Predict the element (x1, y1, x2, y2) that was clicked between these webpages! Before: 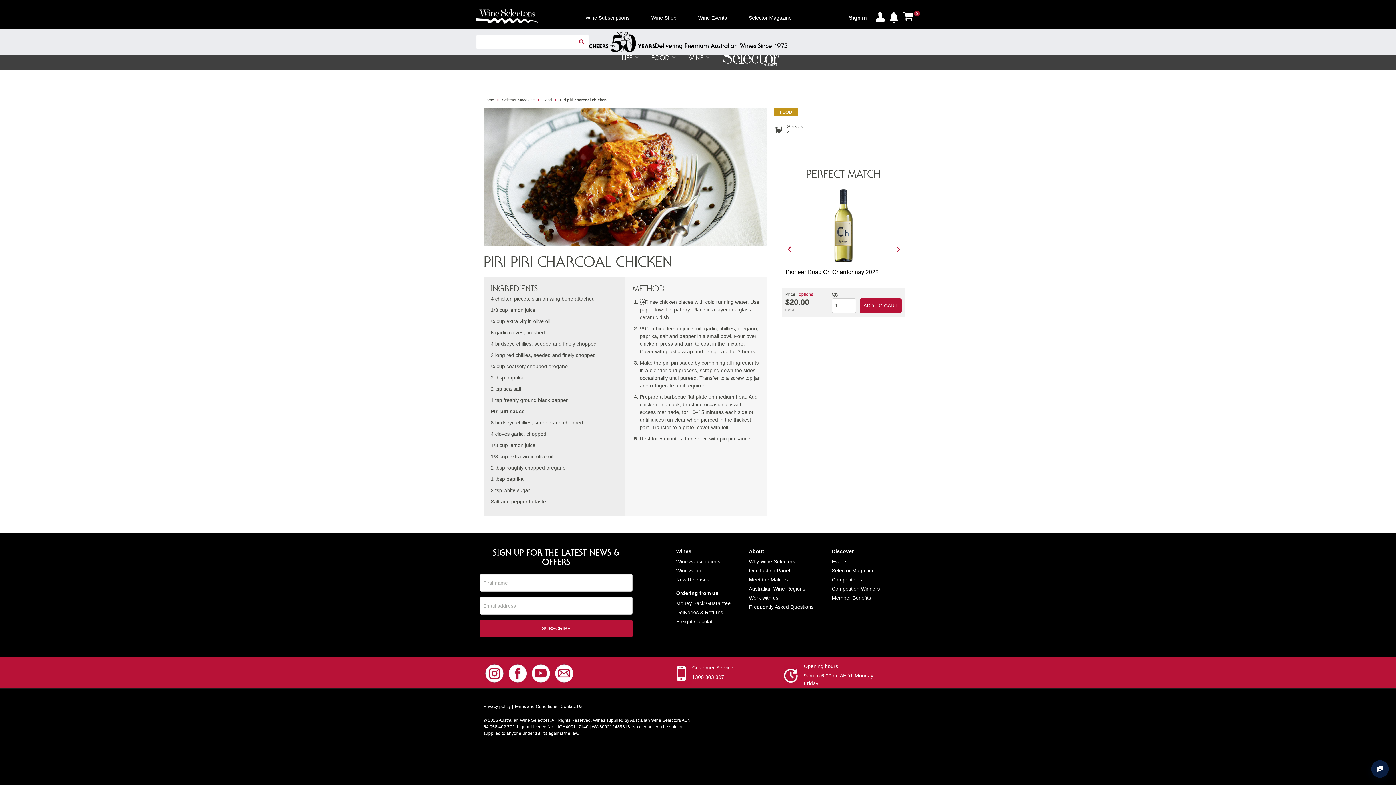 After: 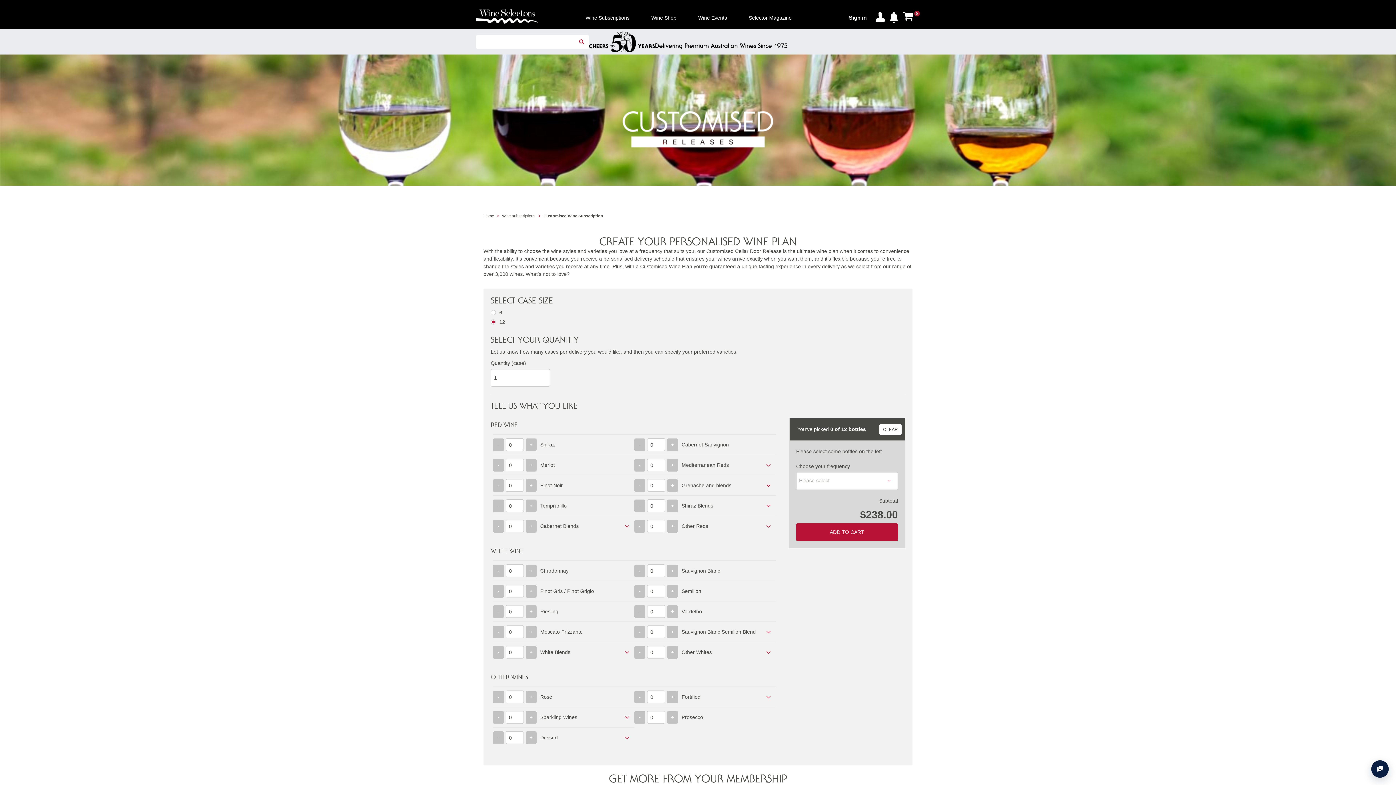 Action: label: Wine Shop bbox: (676, 568, 701, 573)